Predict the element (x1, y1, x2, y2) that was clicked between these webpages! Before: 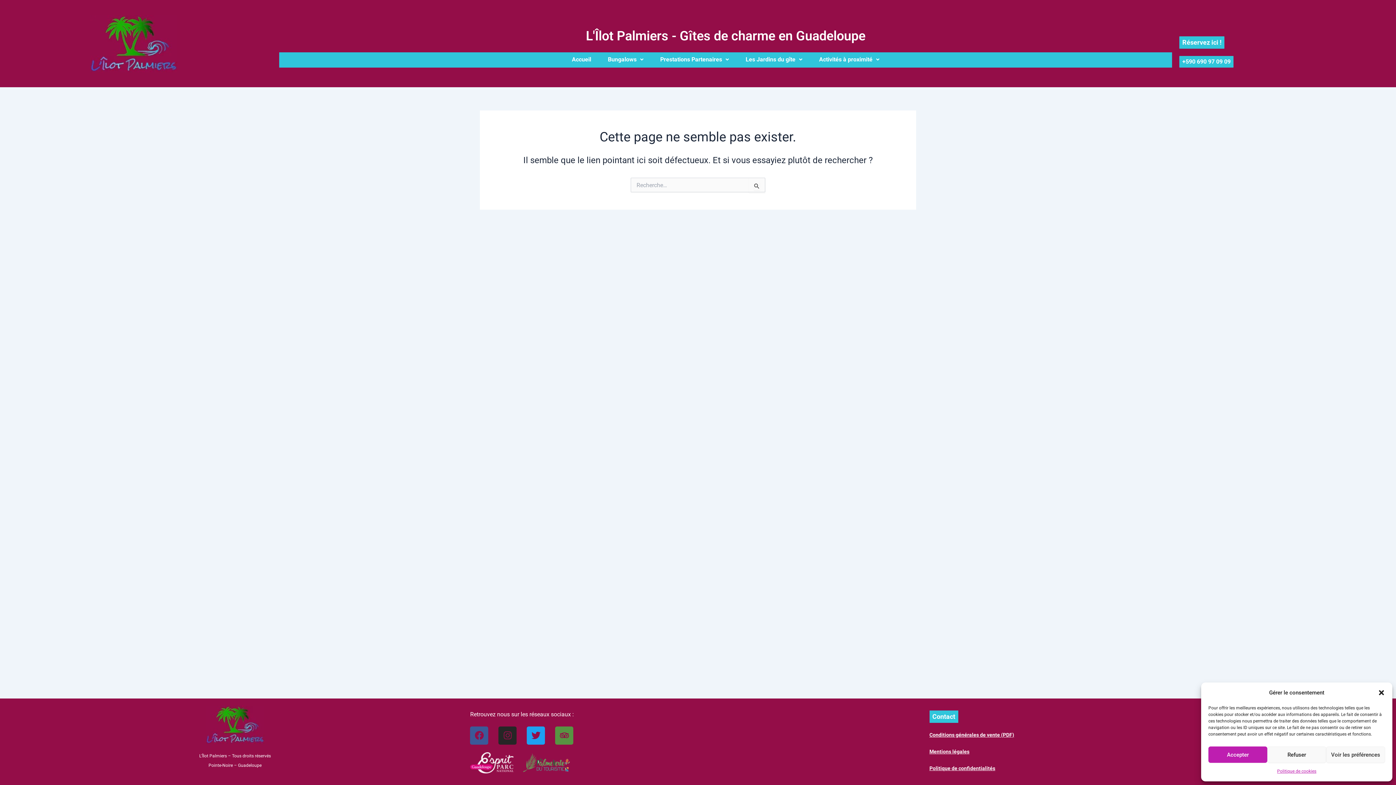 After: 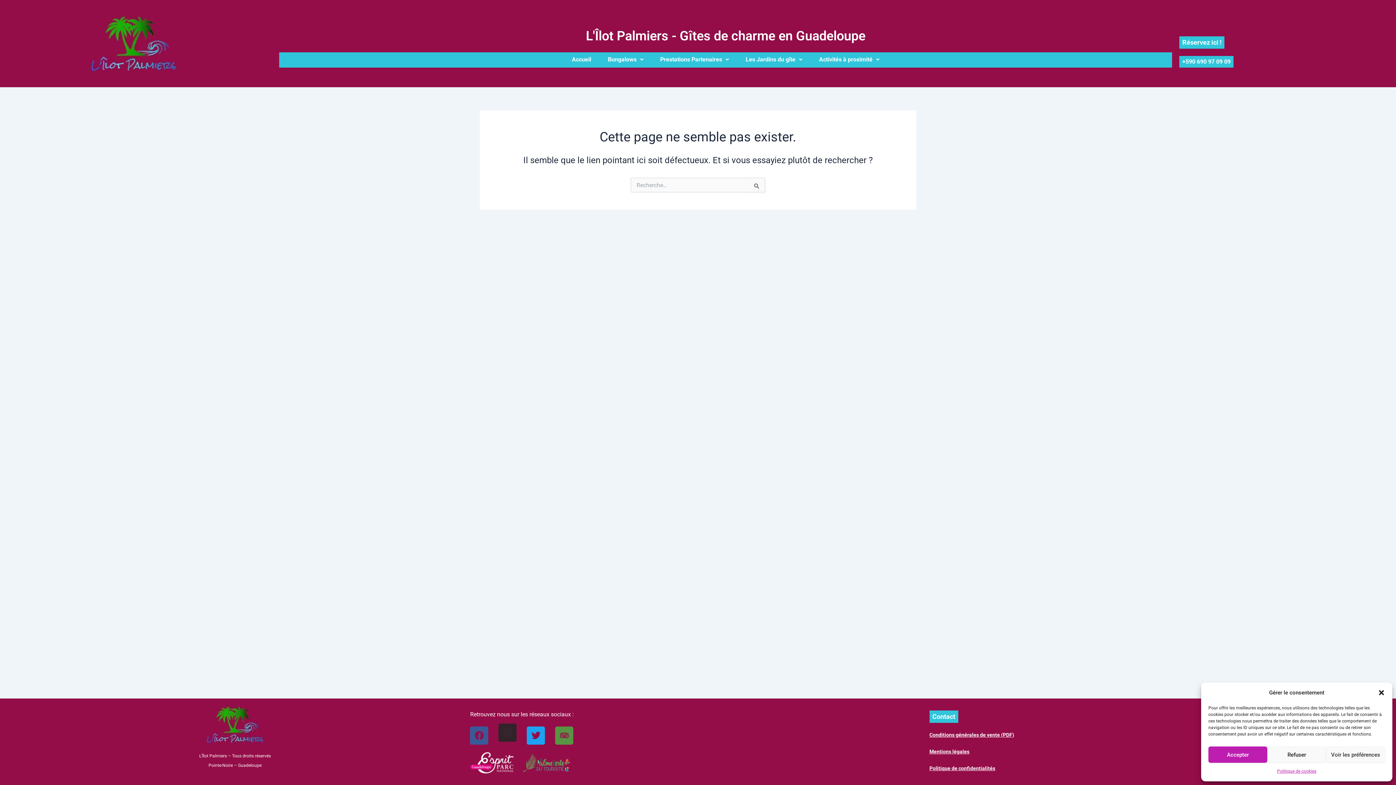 Action: bbox: (498, 726, 516, 744) label: Instagram